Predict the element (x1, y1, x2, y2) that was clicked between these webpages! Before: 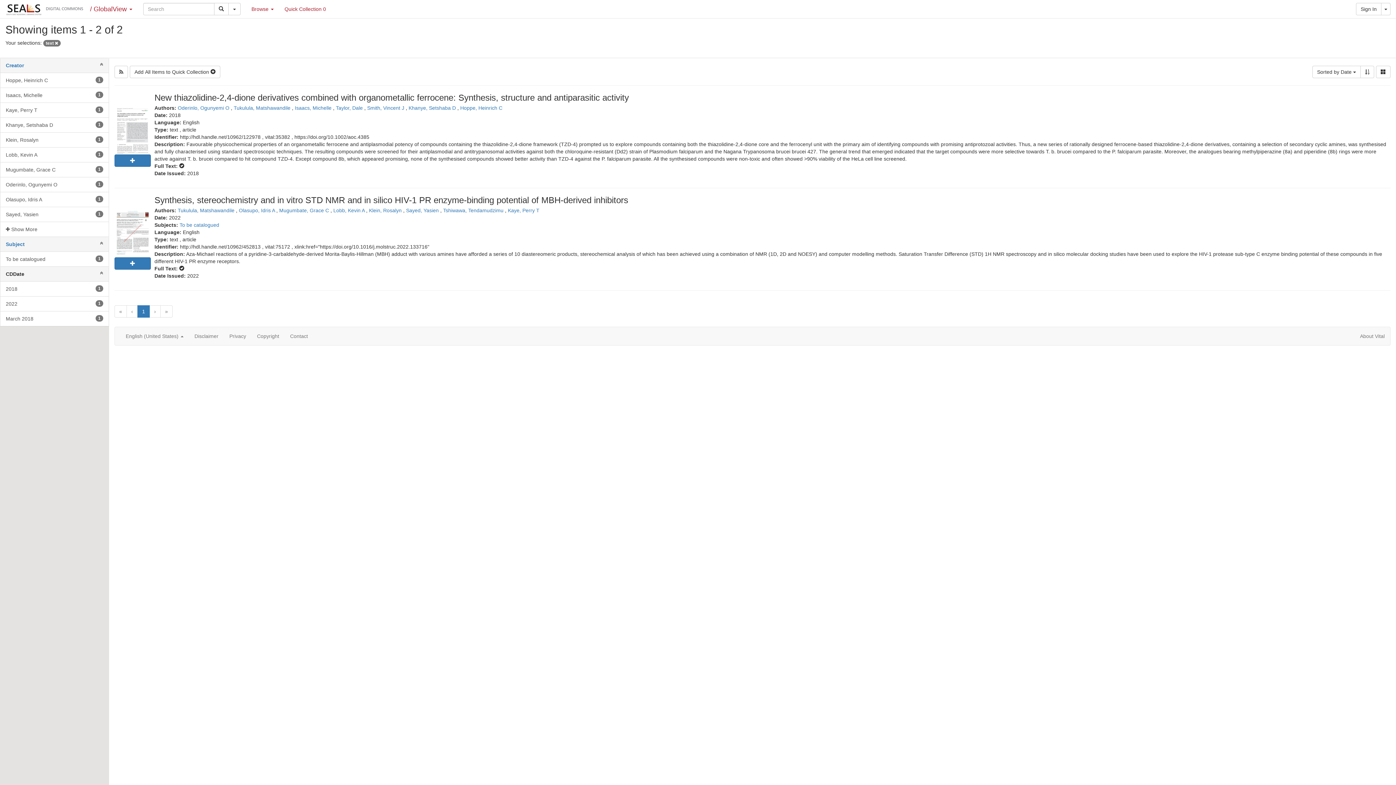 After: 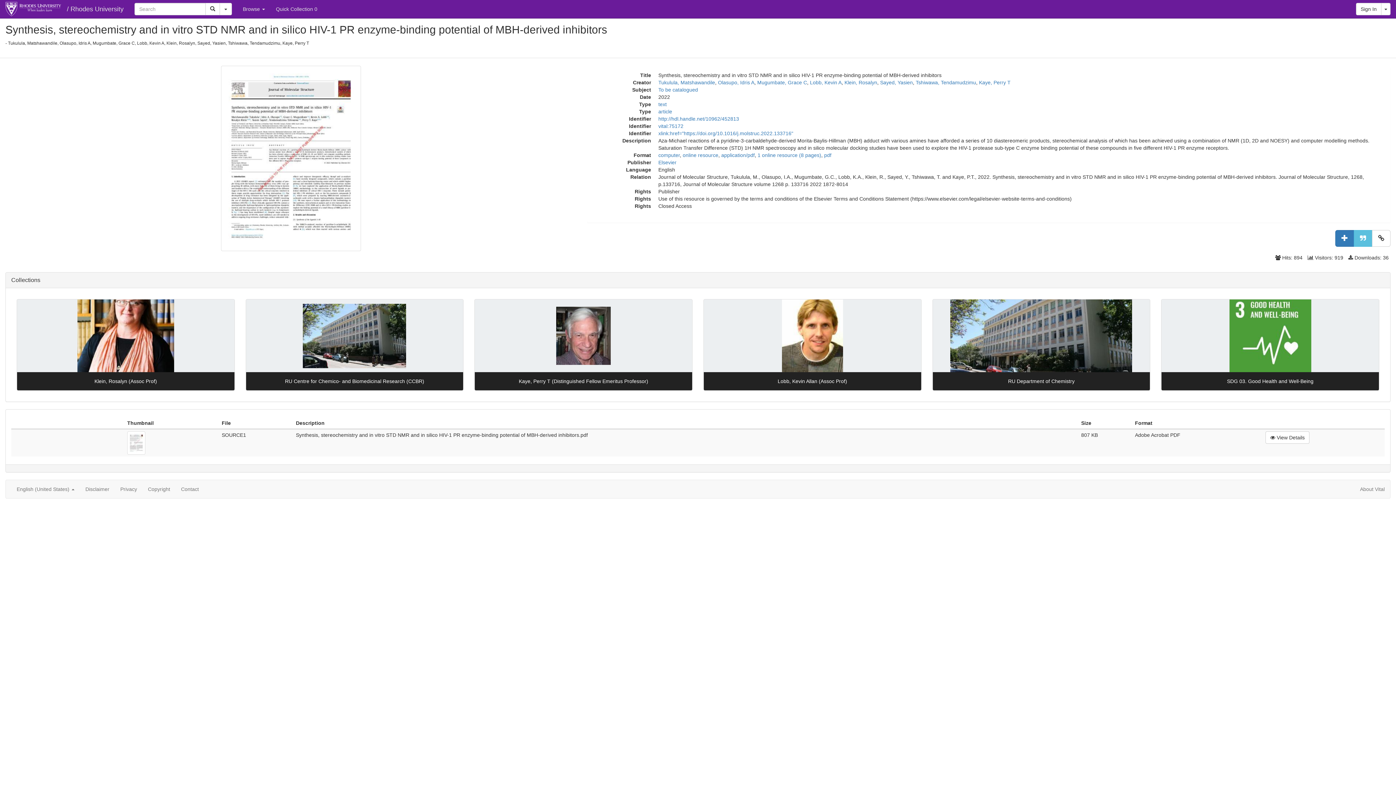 Action: label: Olasupo, Idris A bbox: (238, 207, 274, 213)